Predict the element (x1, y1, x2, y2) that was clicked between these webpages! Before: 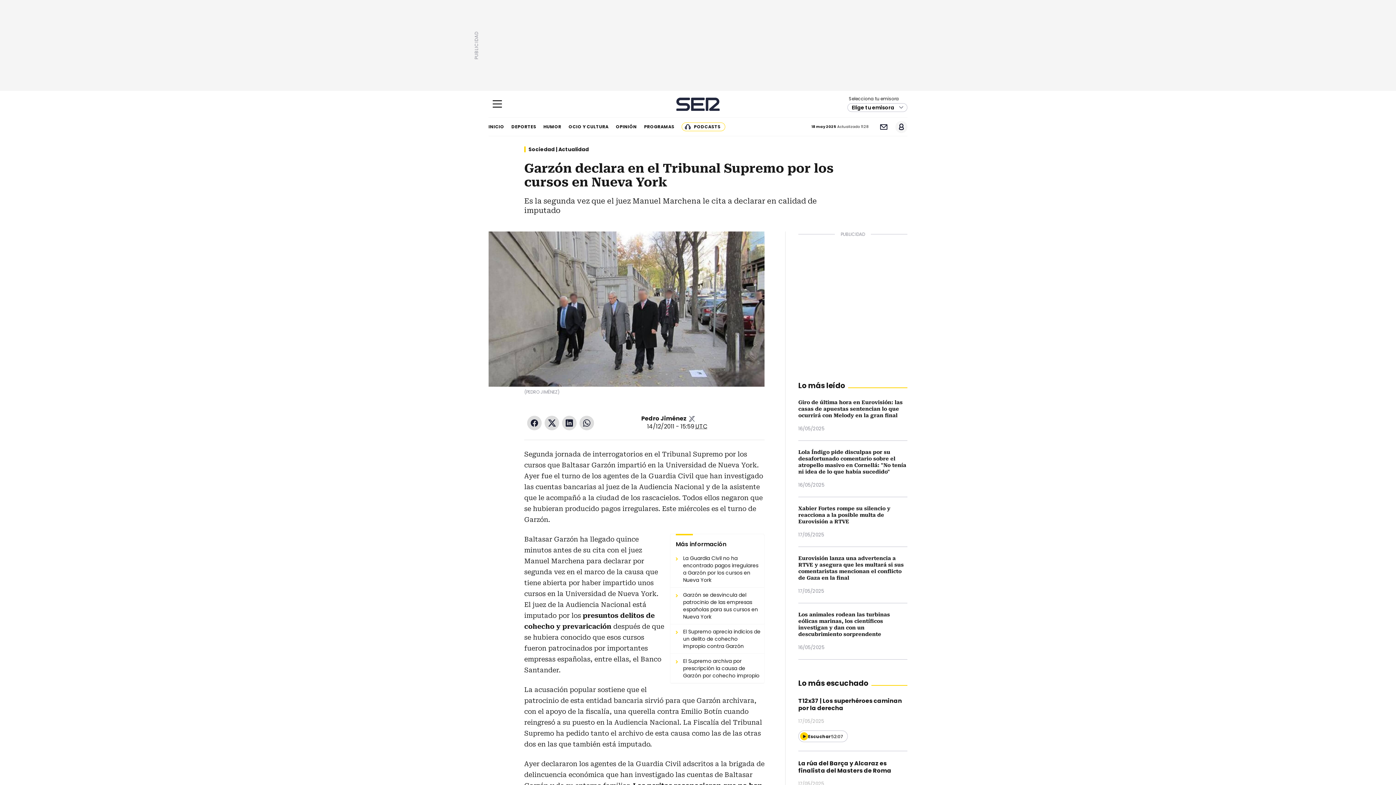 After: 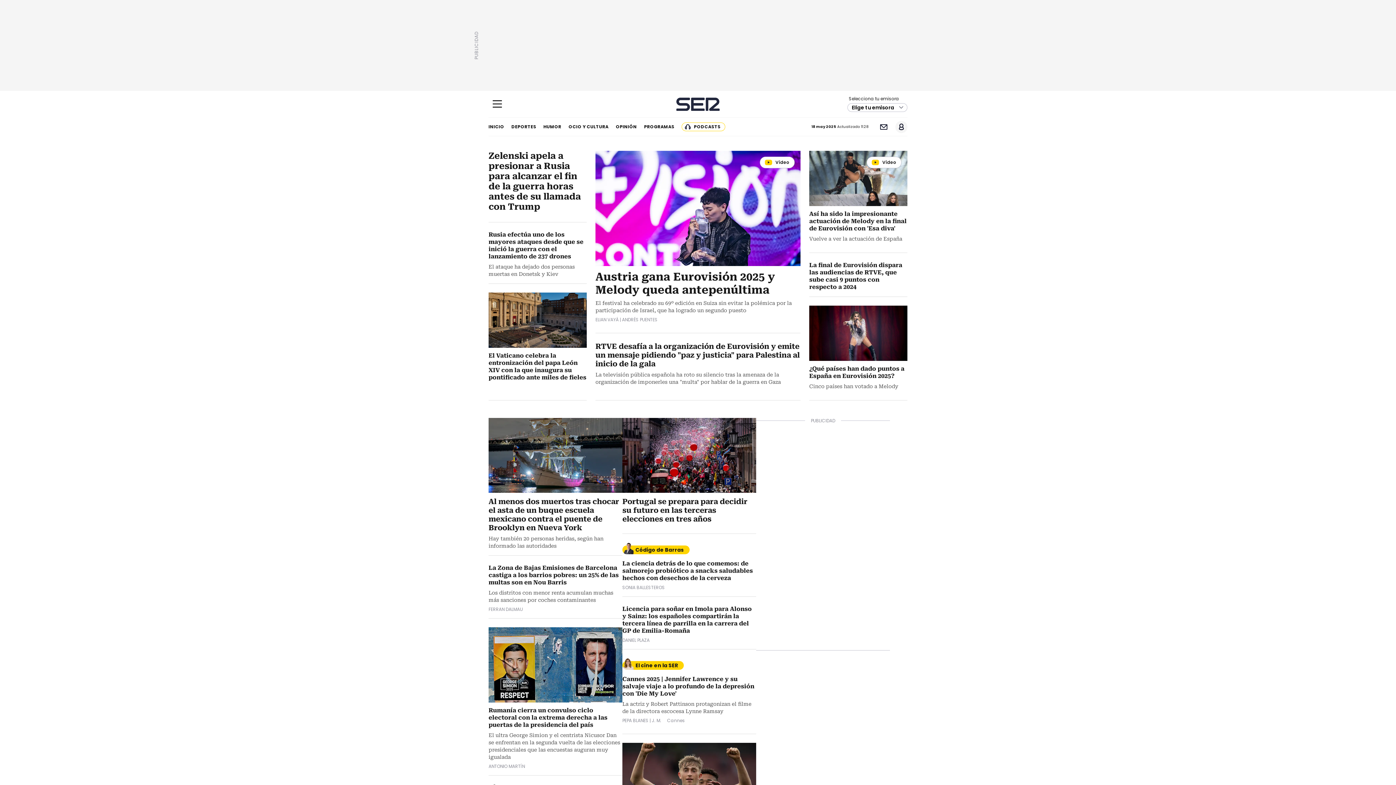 Action: label: Cadena SER bbox: (676, 97, 719, 110)